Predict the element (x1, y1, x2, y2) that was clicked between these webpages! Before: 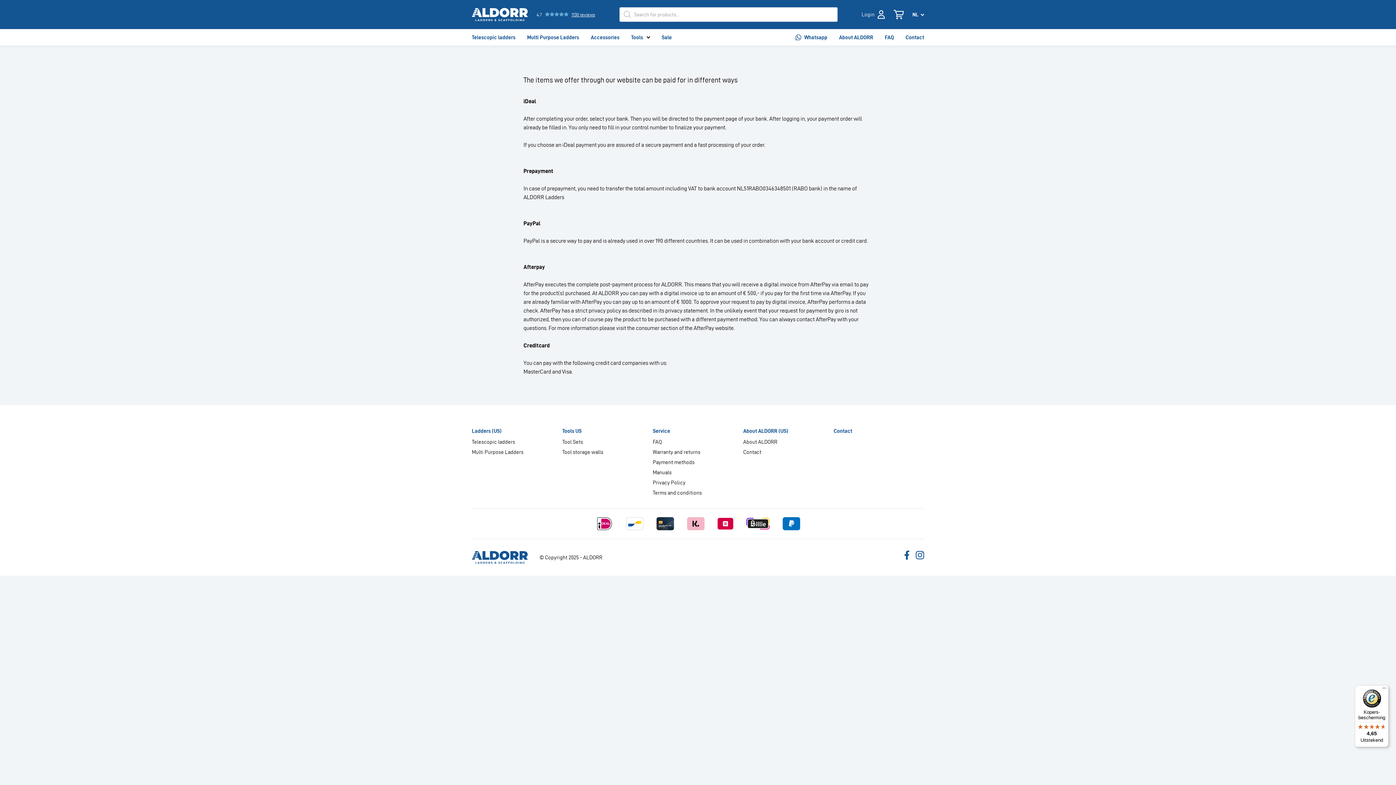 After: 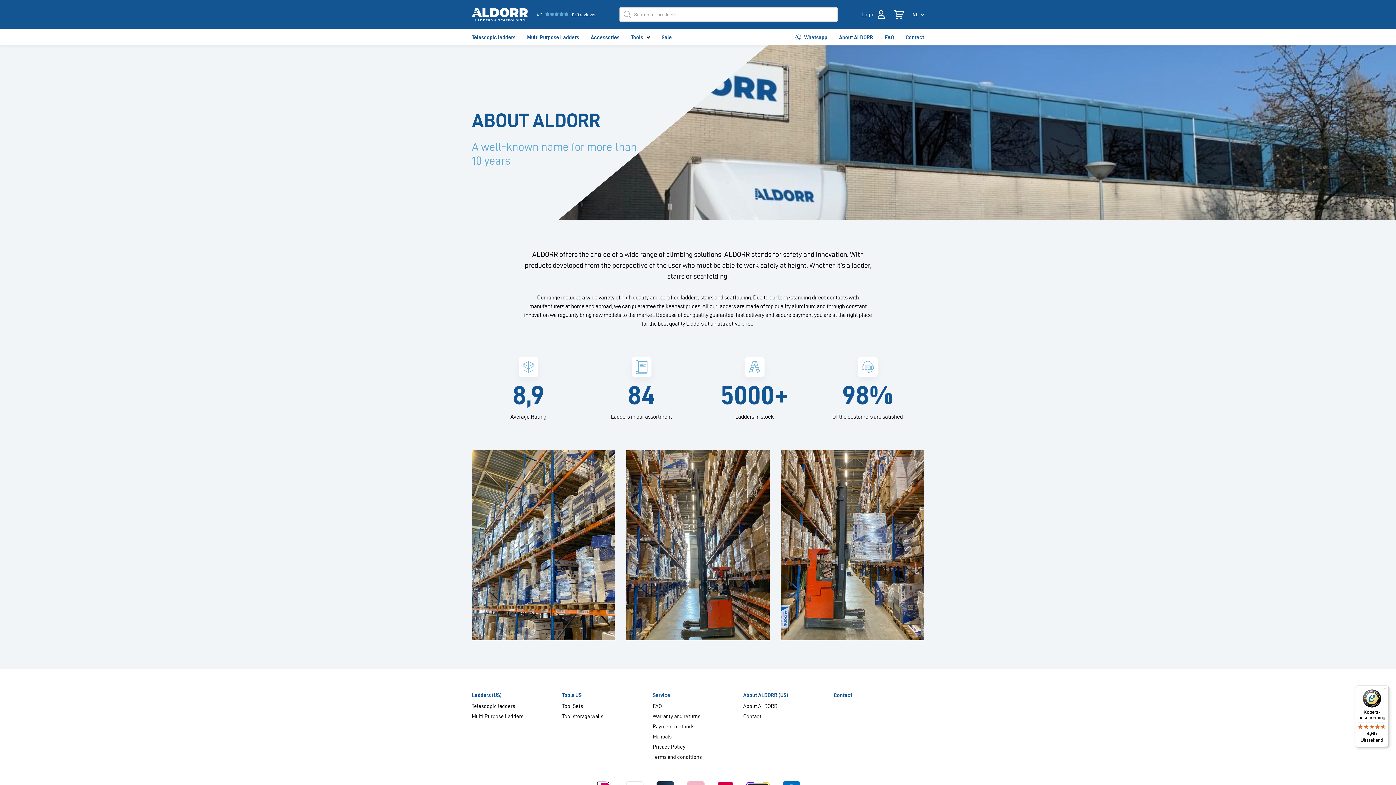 Action: bbox: (743, 438, 833, 446) label: About ALDORR